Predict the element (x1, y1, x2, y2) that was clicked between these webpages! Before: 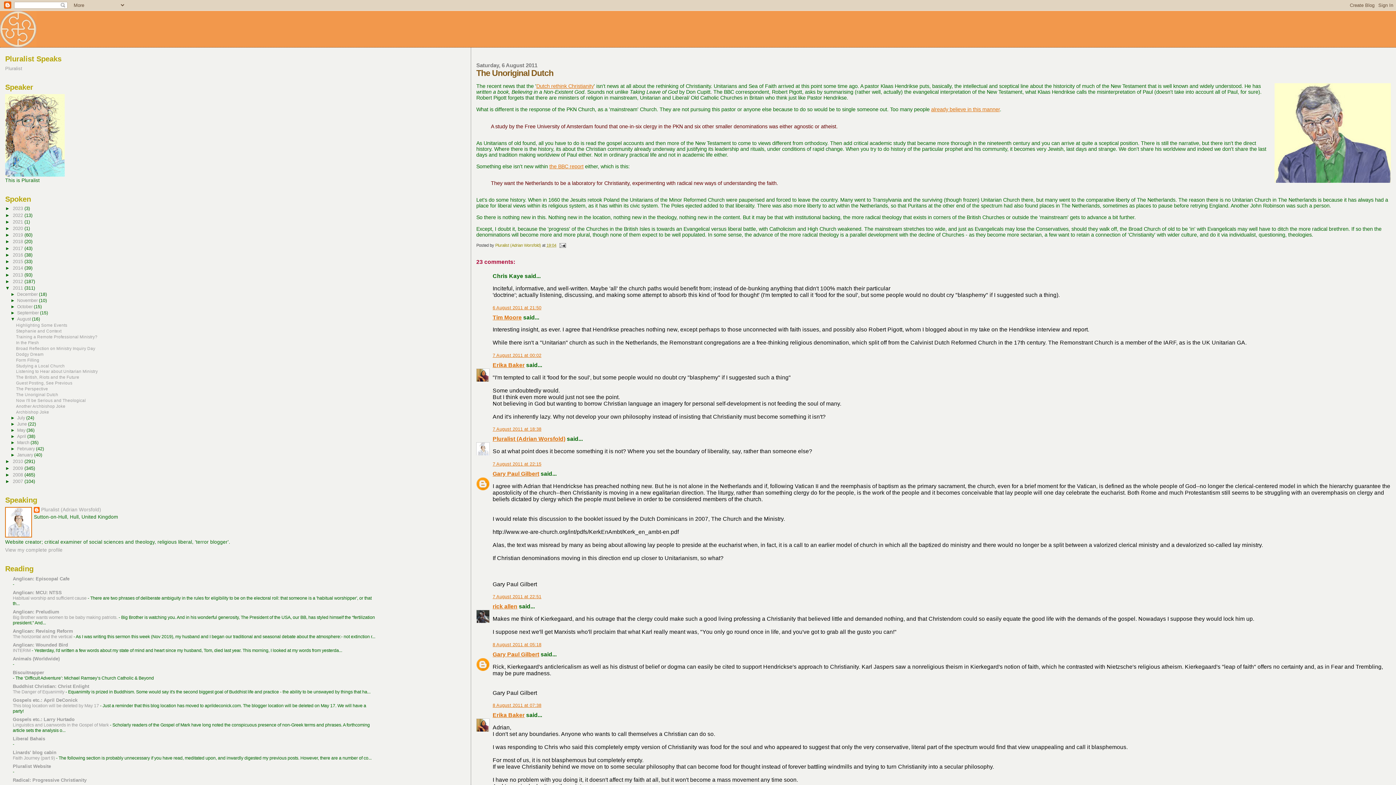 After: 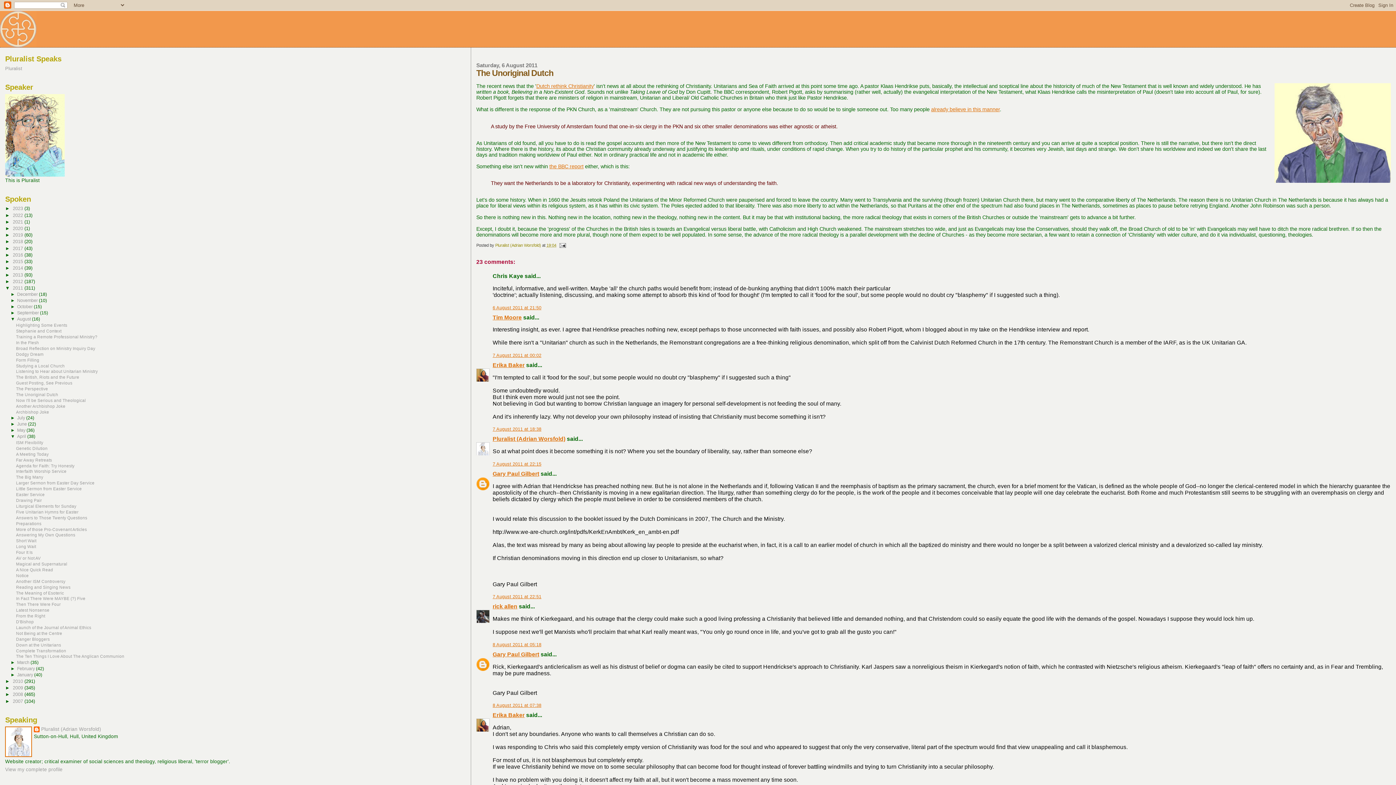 Action: label: ►   bbox: (10, 434, 17, 439)